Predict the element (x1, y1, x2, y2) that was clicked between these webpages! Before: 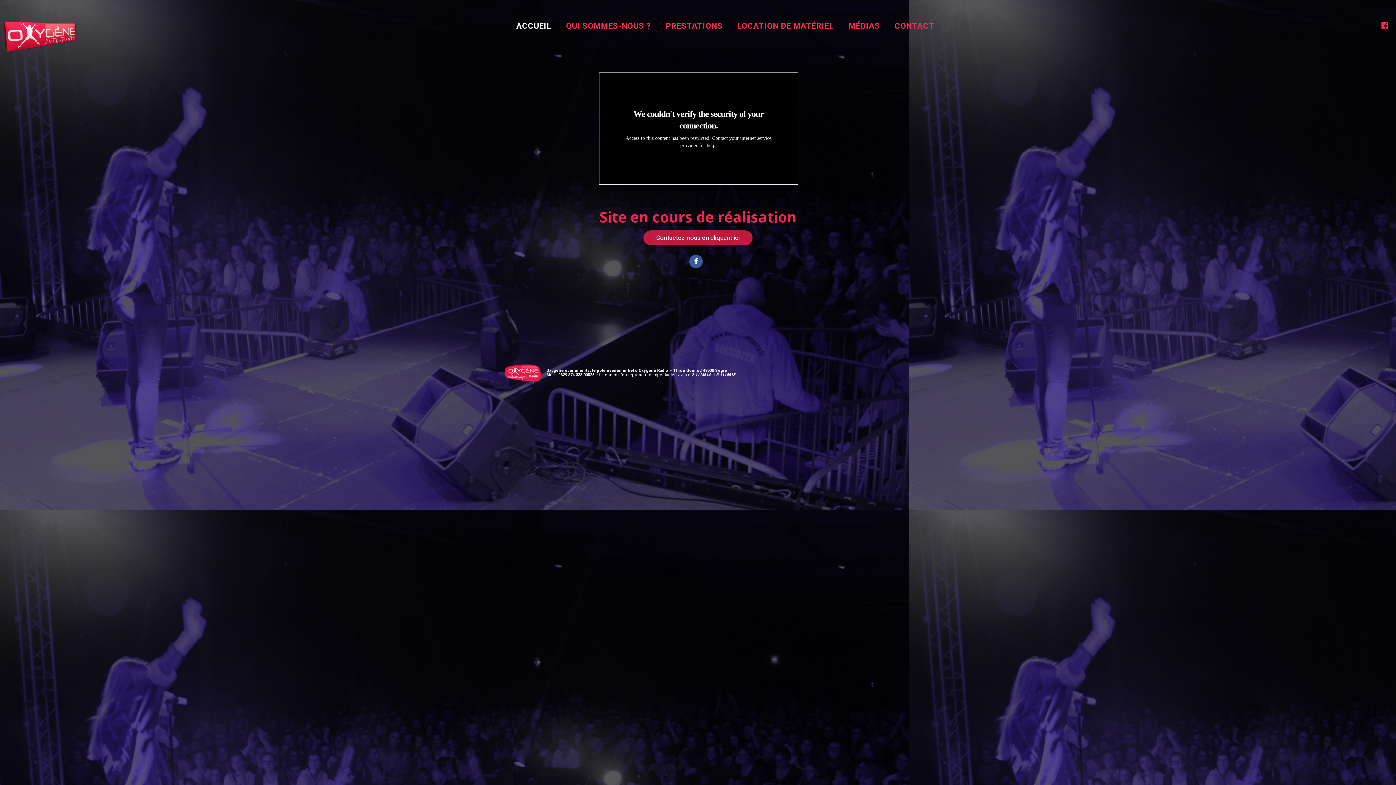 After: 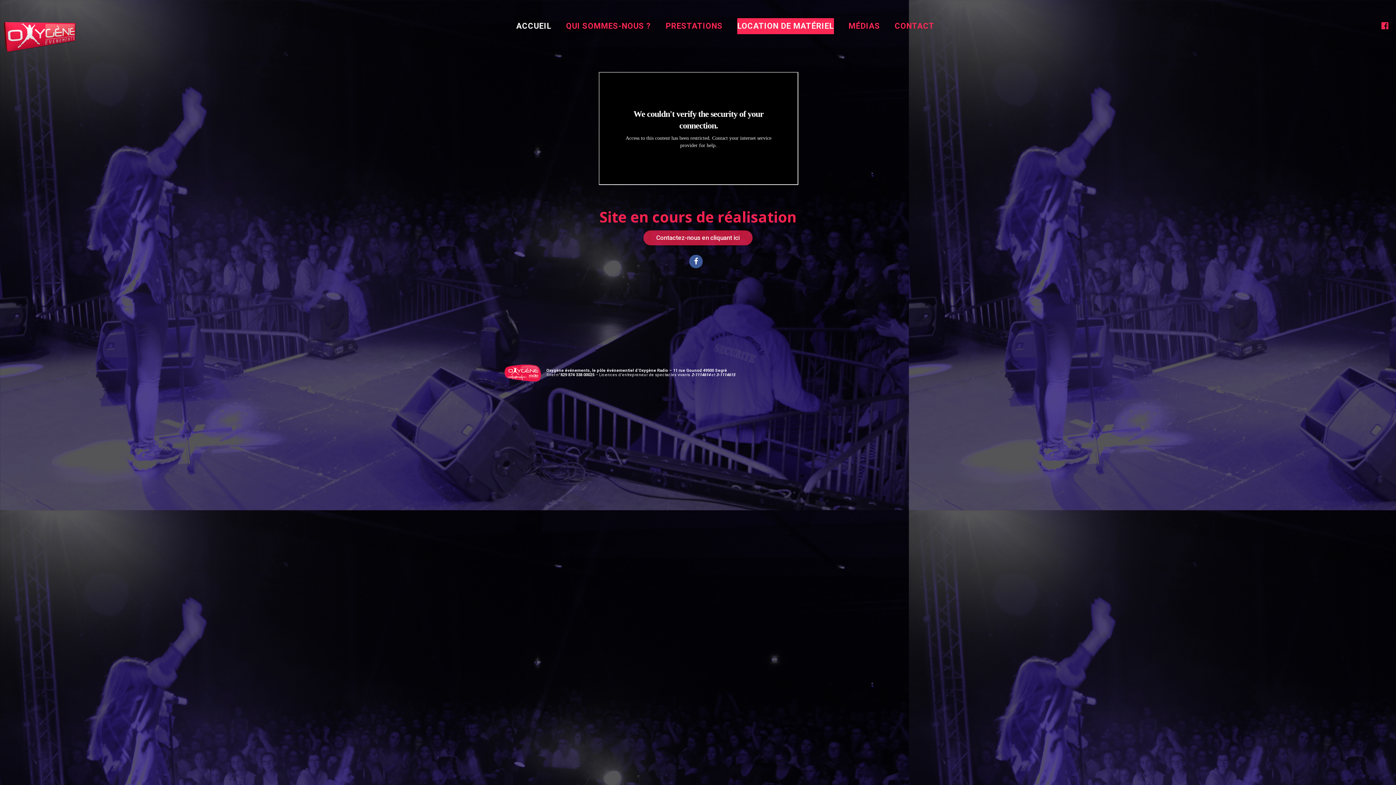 Action: bbox: (737, 18, 834, 34) label: LOCATION DE MATÉRIEL